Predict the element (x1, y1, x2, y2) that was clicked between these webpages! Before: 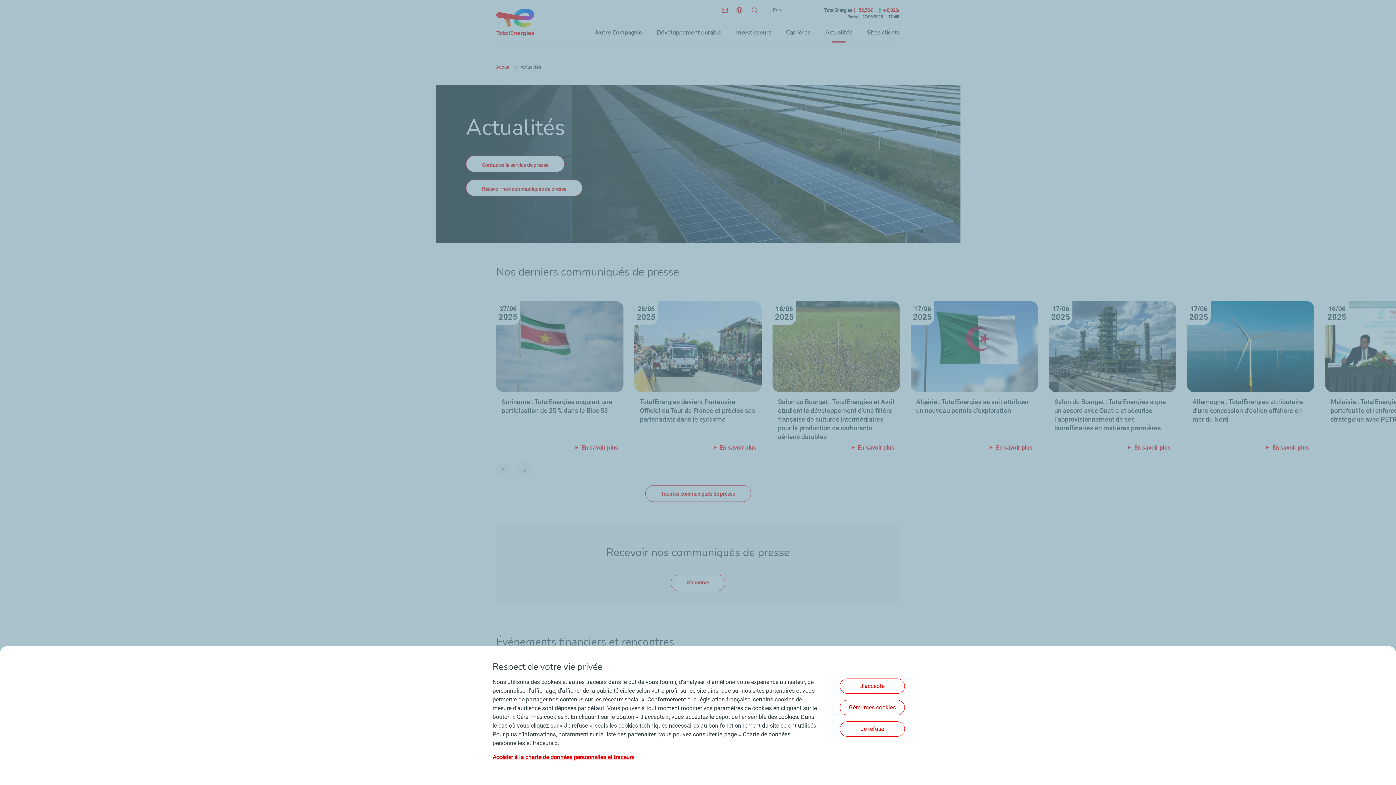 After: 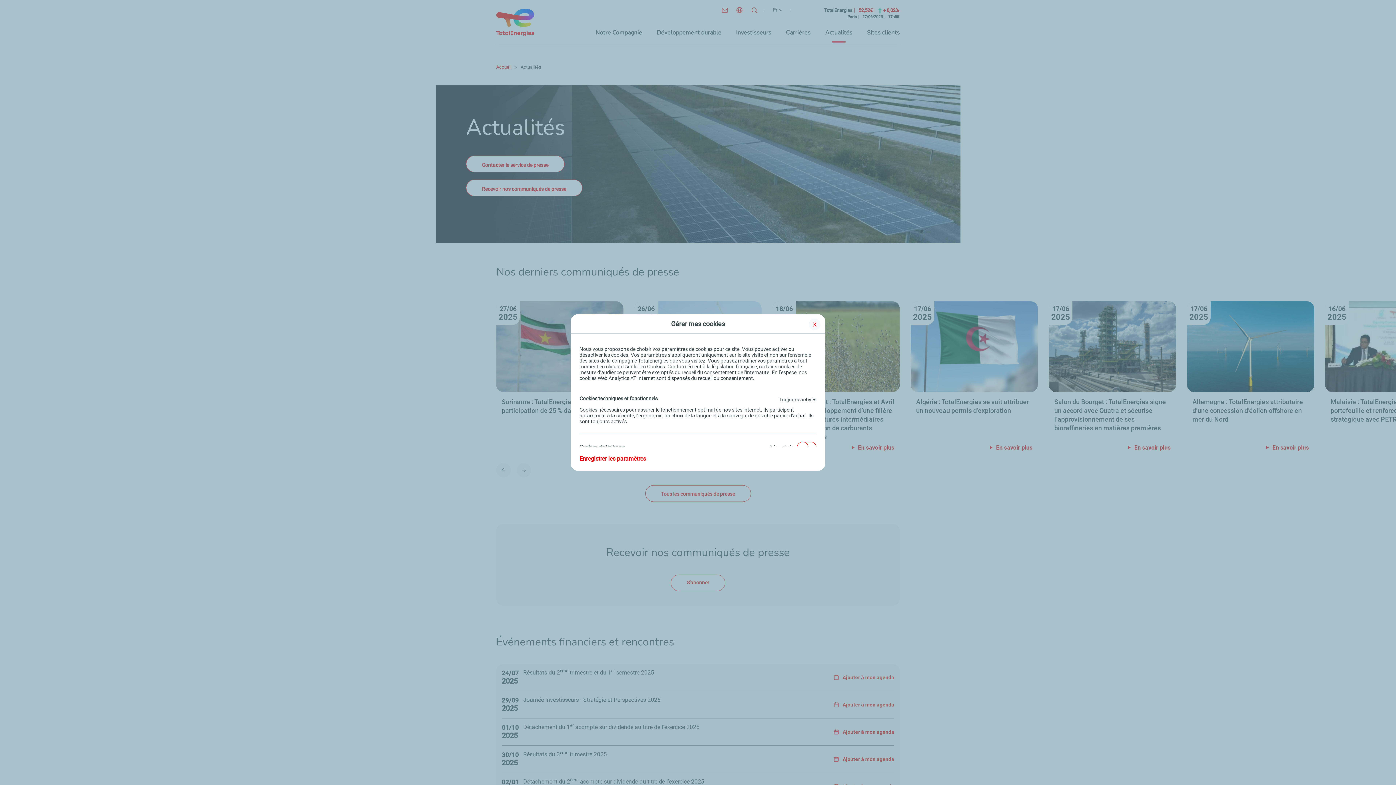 Action: bbox: (840, 700, 905, 715) label: Gérer mes cookies